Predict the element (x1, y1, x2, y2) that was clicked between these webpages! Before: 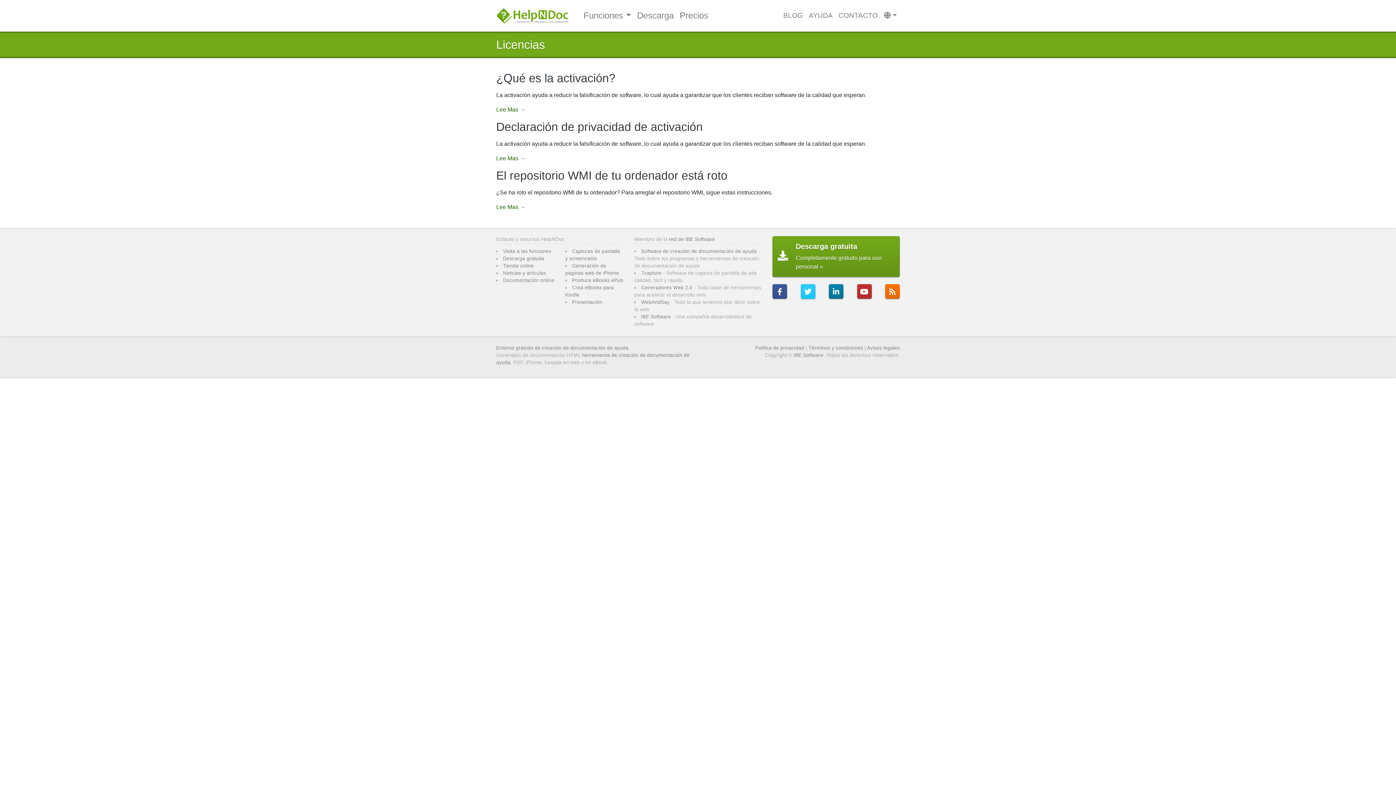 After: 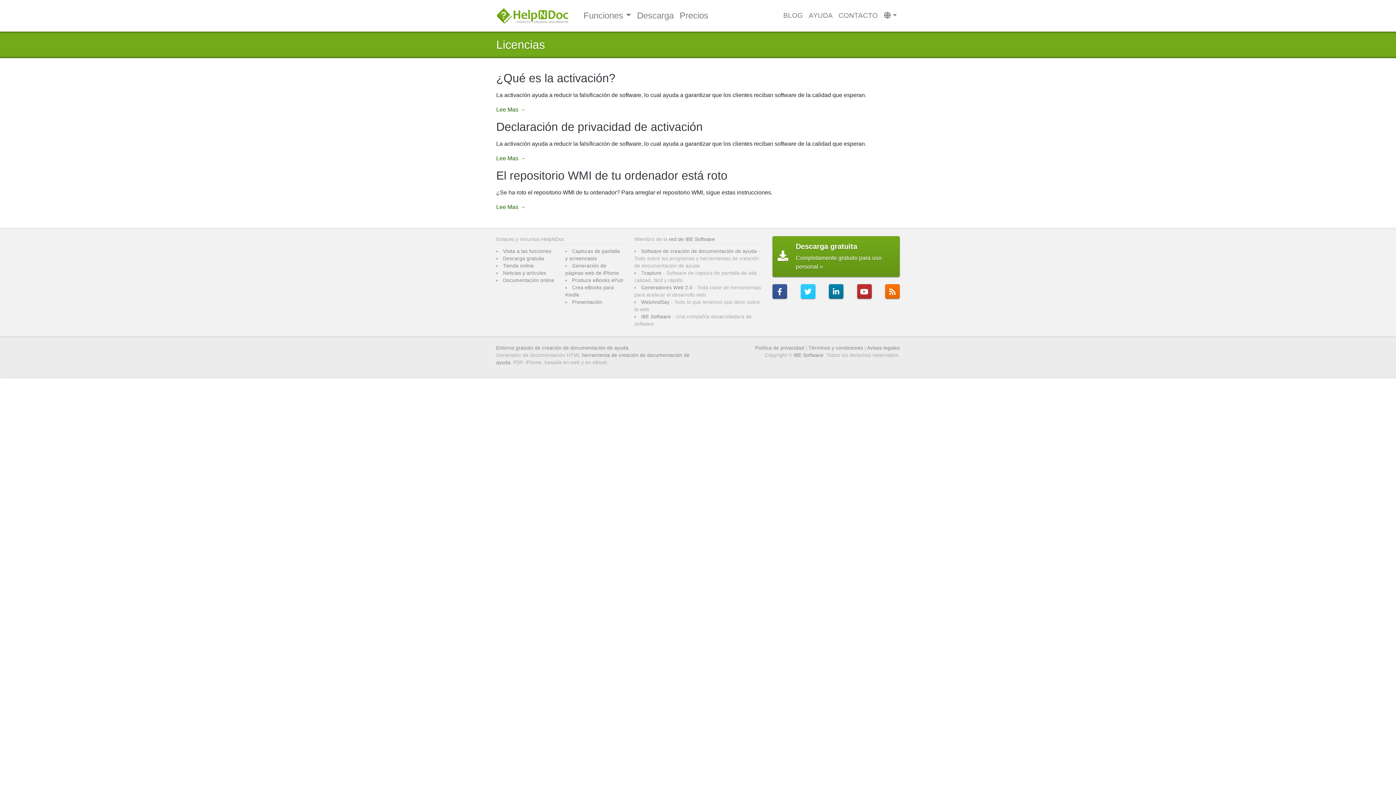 Action: label: Licencias bbox: (496, 38, 545, 51)